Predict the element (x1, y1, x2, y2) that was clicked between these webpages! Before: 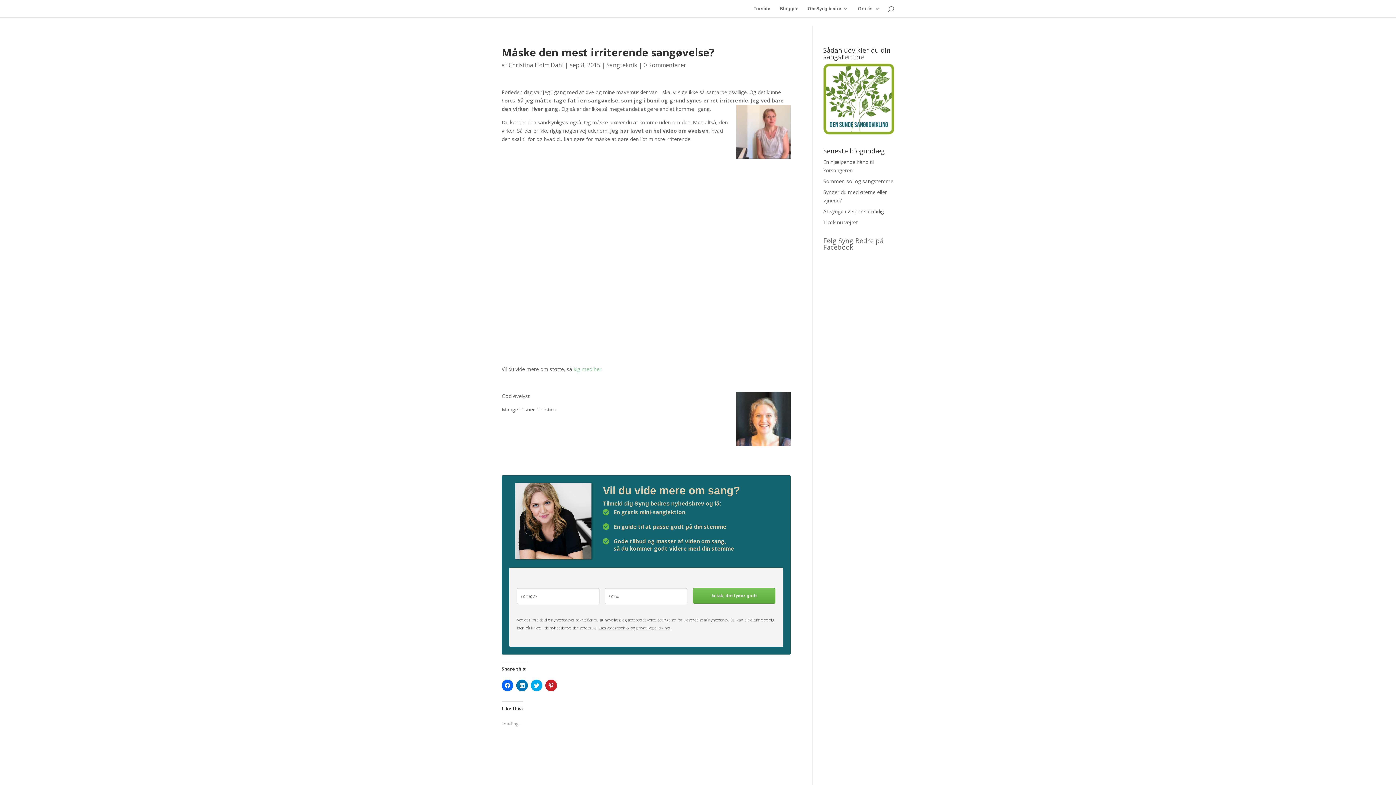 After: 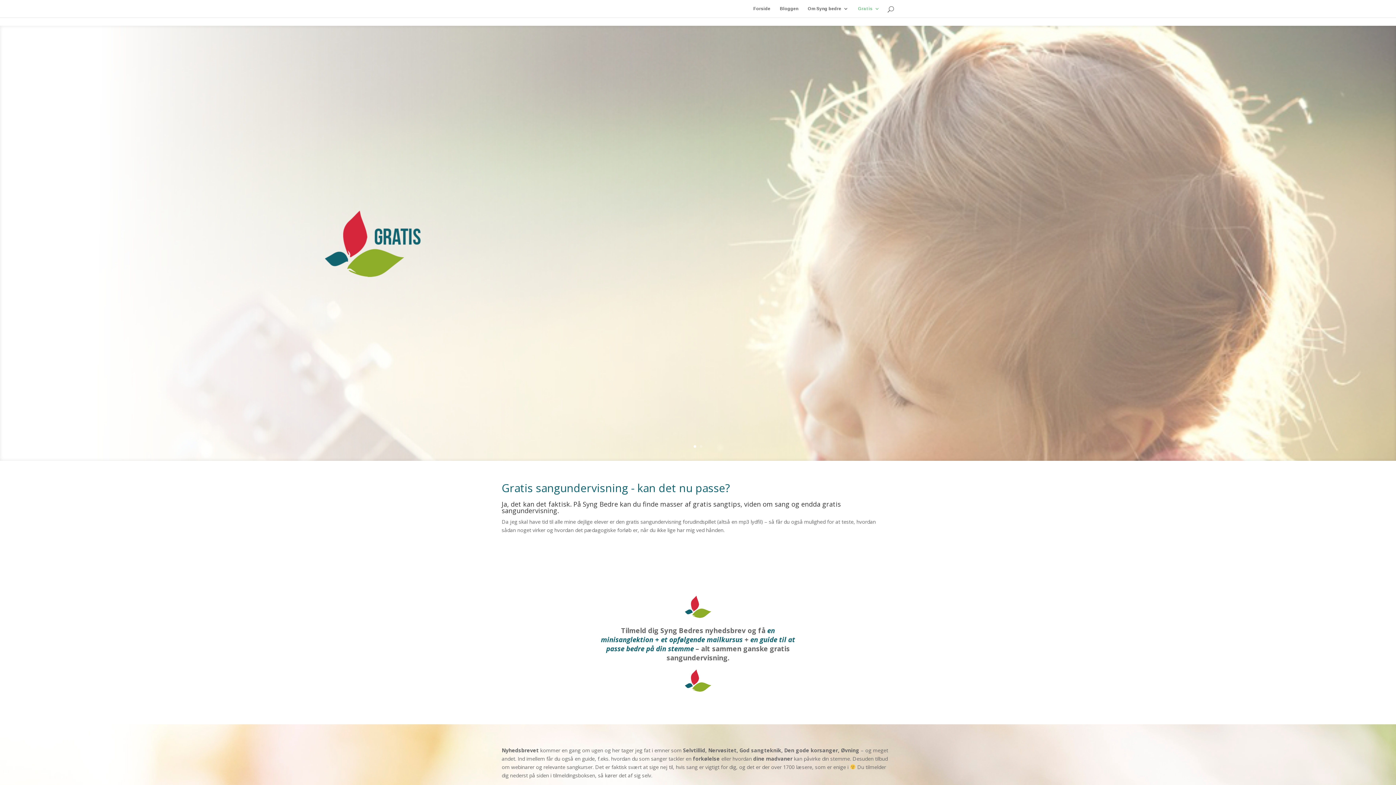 Action: bbox: (858, 6, 880, 17) label: Gratis